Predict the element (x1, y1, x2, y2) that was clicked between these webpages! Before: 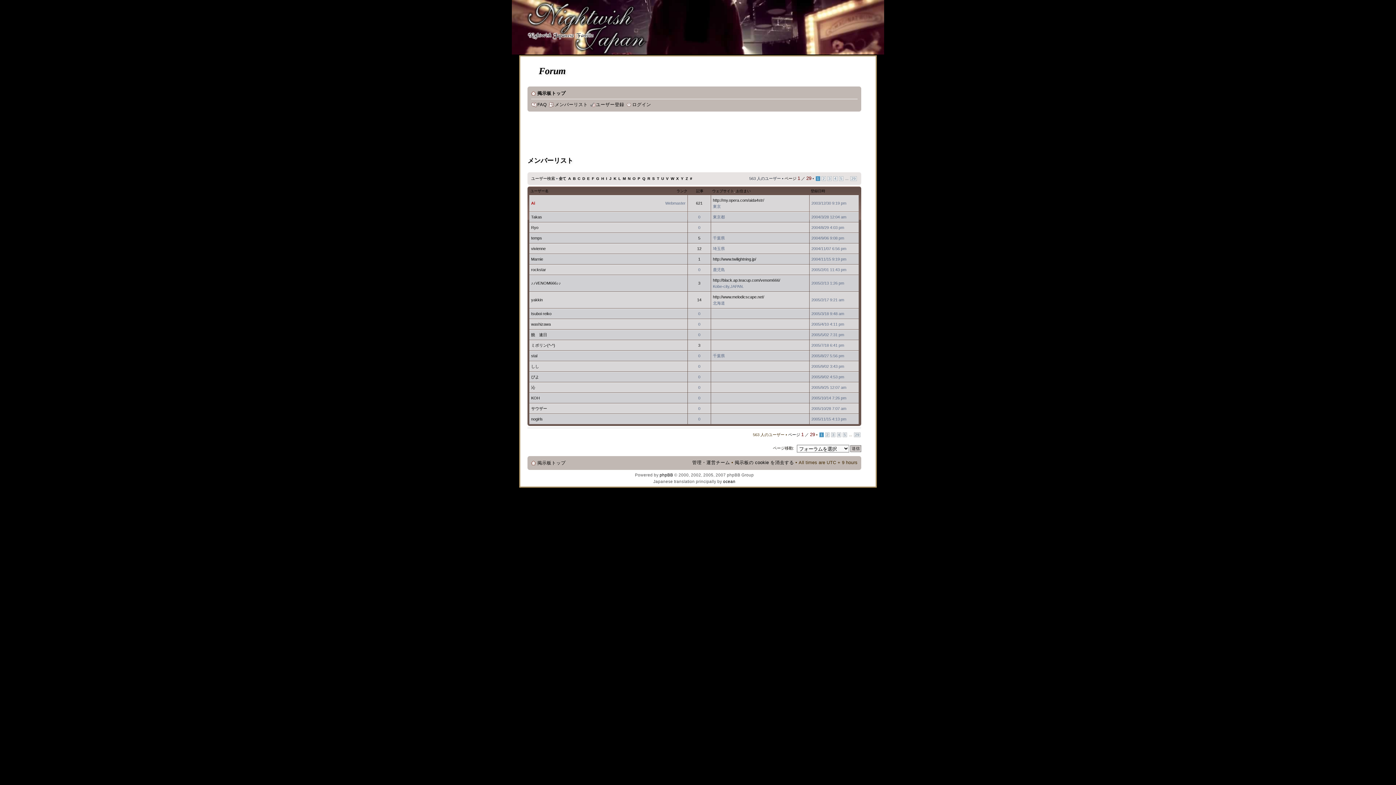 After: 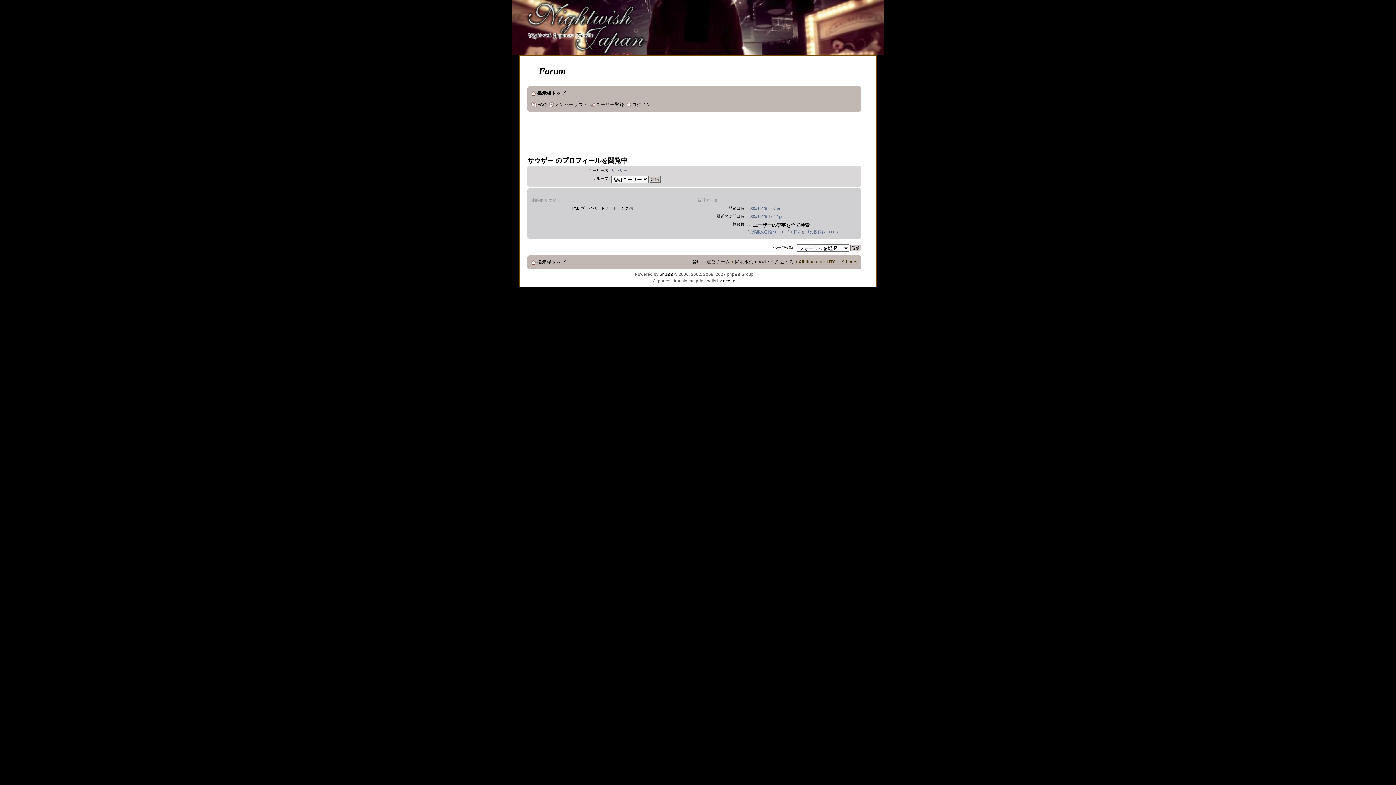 Action: bbox: (531, 406, 547, 410) label: サウザー